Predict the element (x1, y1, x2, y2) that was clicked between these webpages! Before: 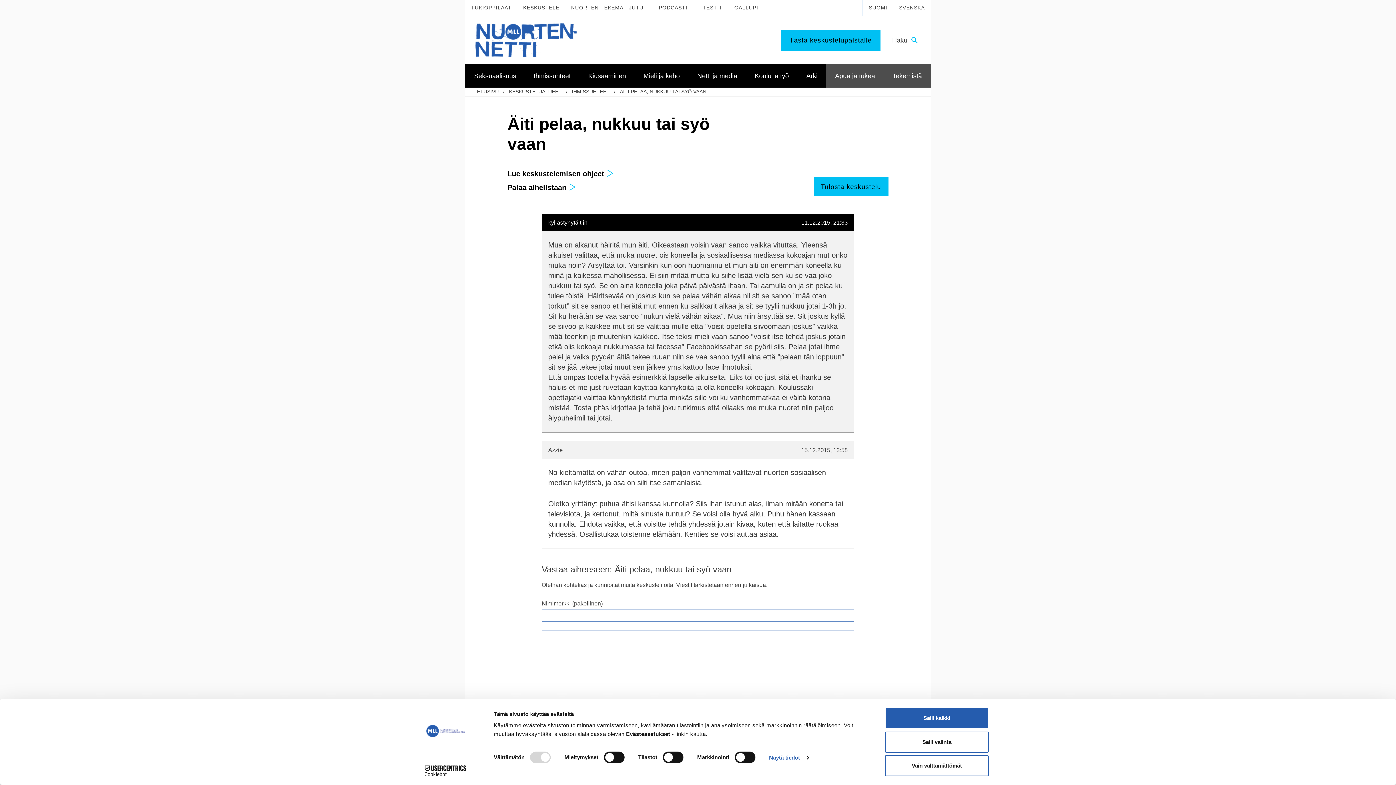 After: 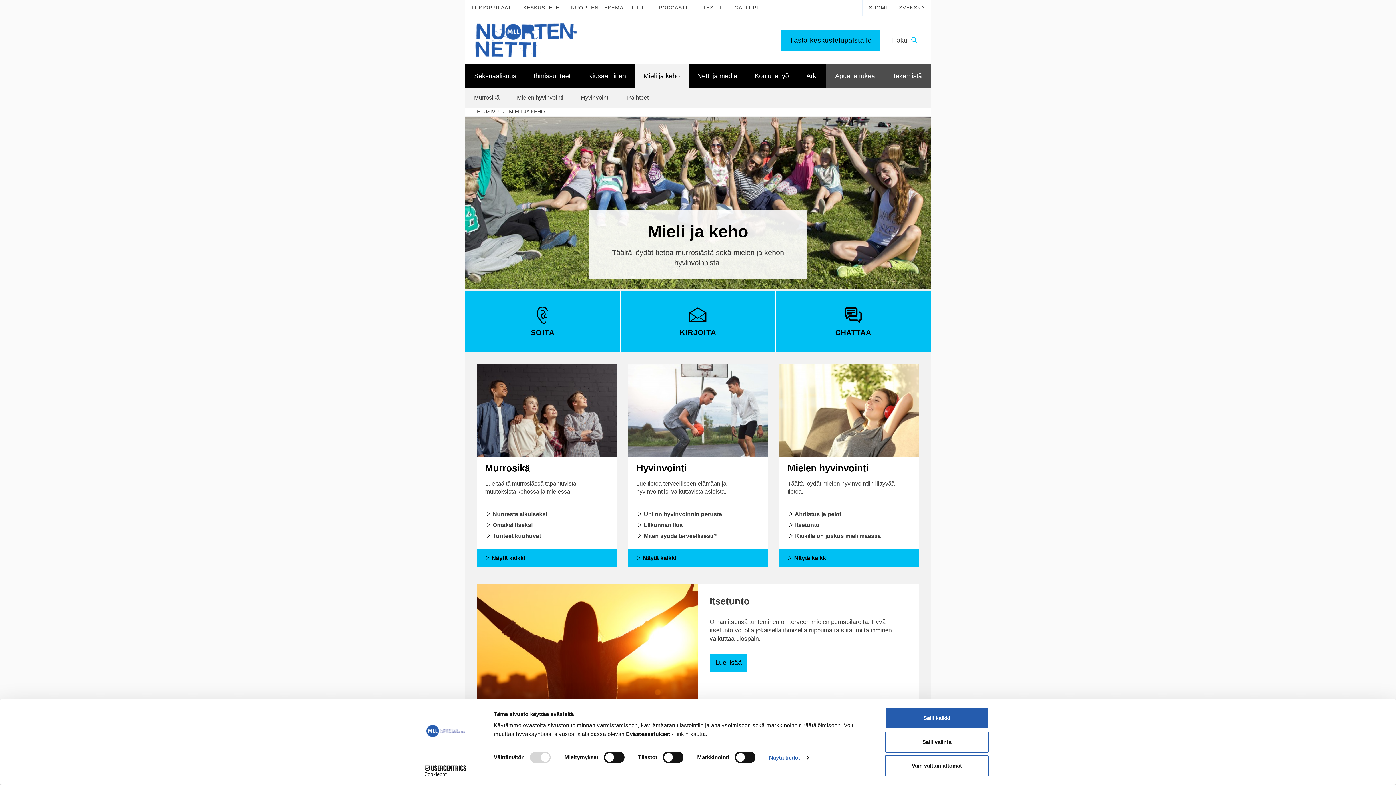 Action: label: Mieli ja keho bbox: (634, 64, 688, 87)